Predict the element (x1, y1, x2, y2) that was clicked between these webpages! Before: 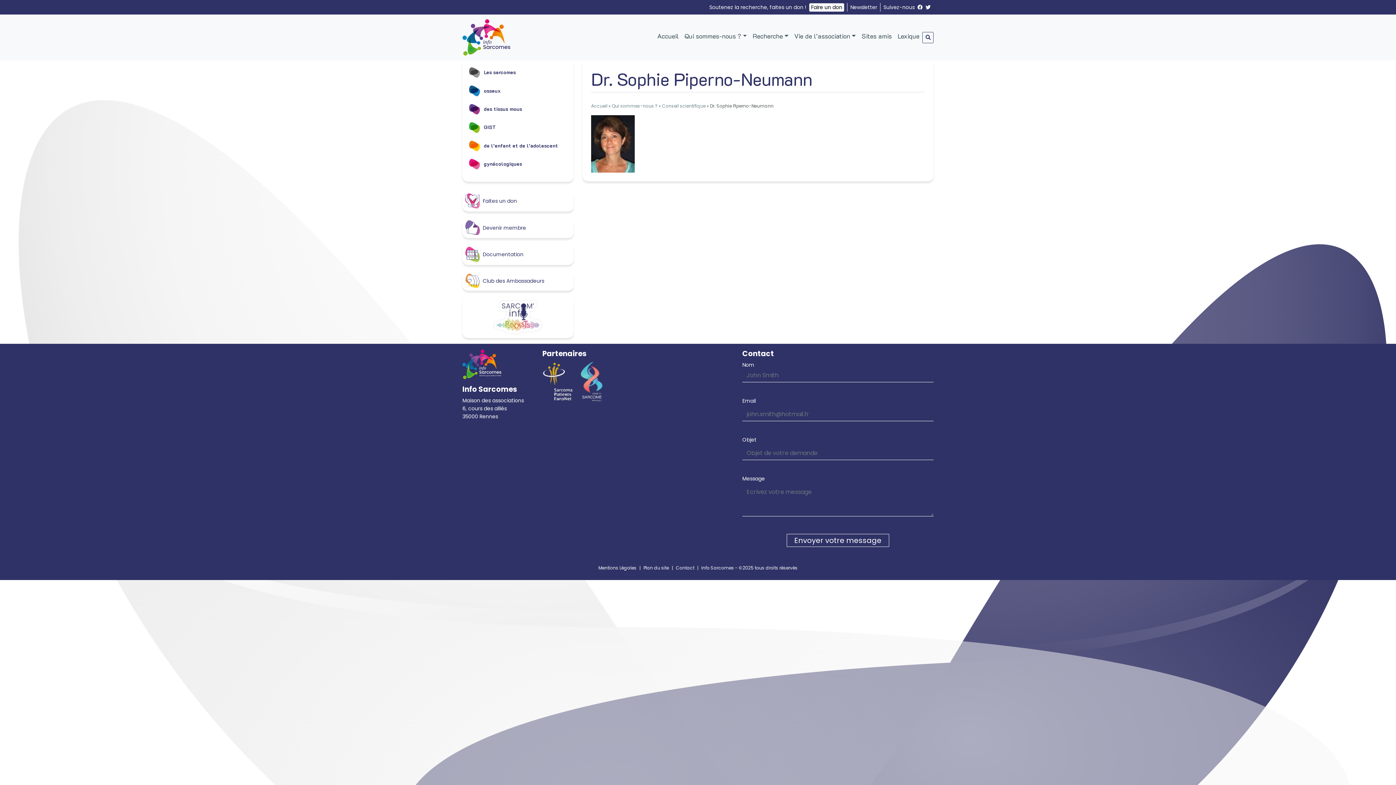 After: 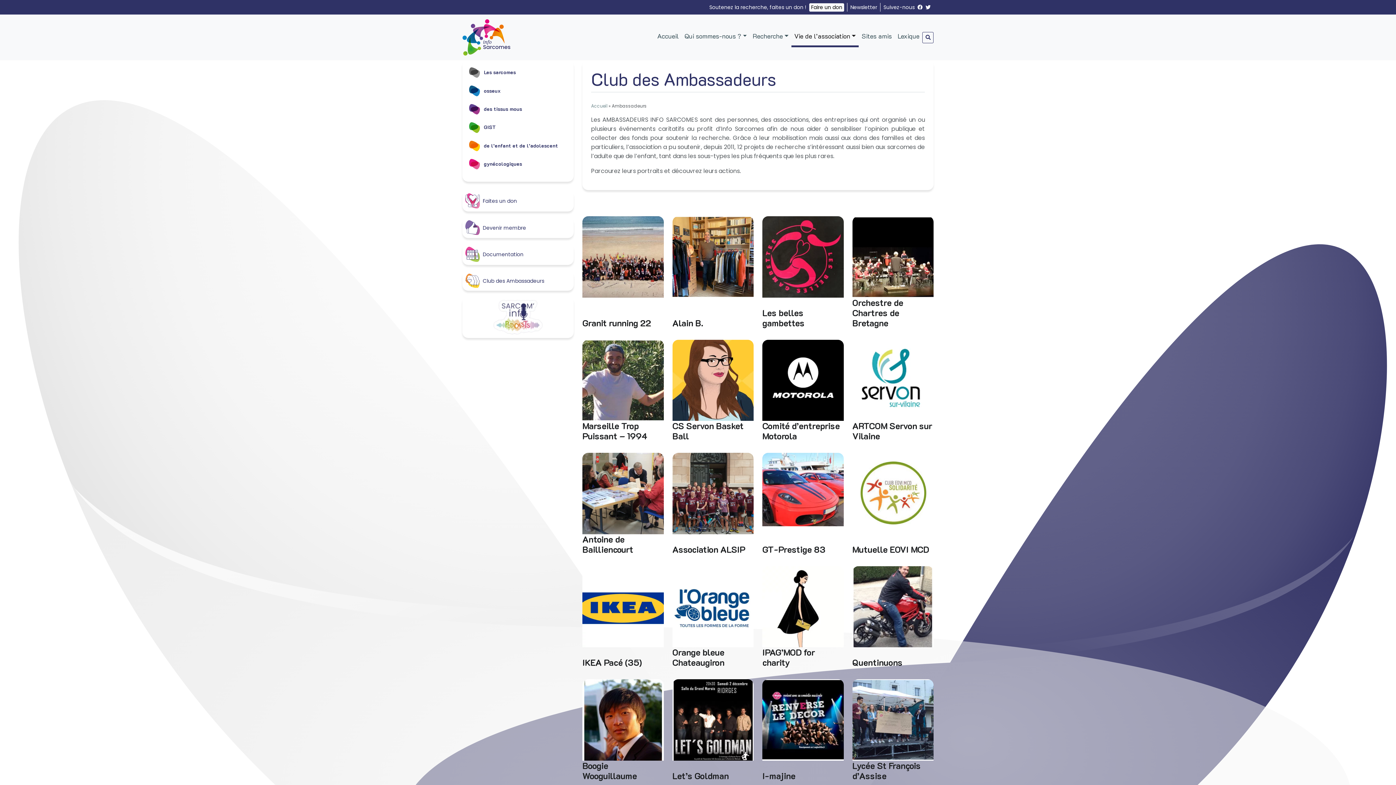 Action: label: Club des Ambassadeurs bbox: (462, 270, 573, 291)